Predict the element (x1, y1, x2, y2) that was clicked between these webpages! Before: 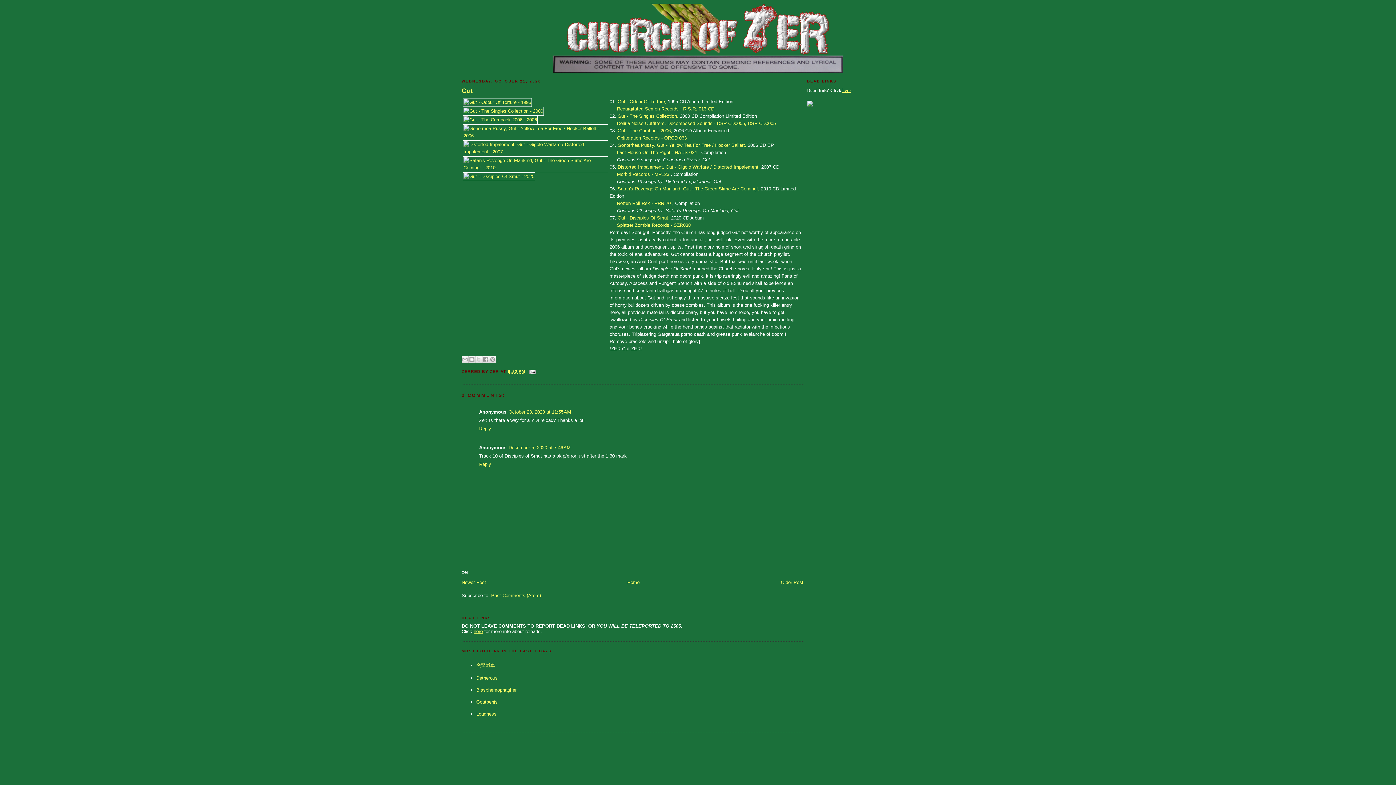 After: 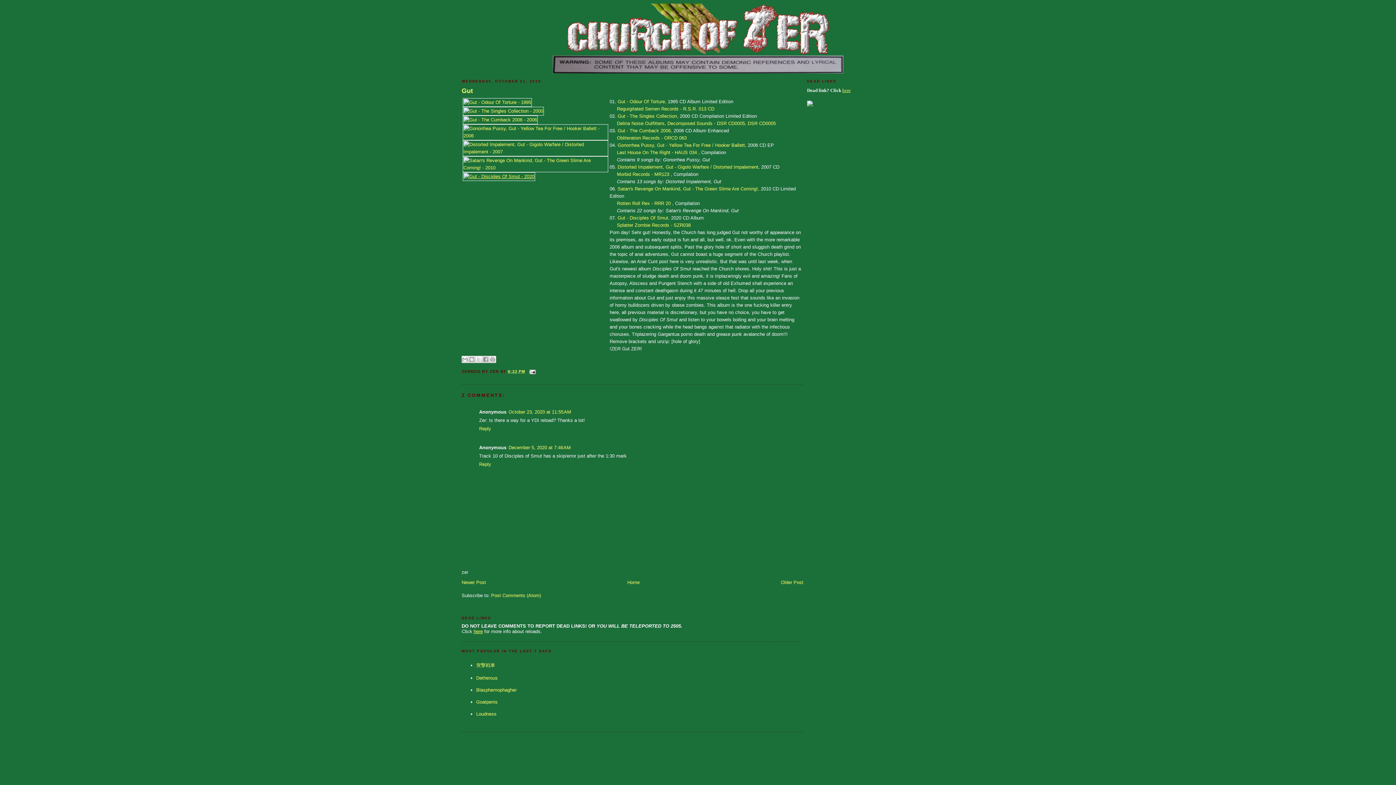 Action: bbox: (462, 173, 535, 179)